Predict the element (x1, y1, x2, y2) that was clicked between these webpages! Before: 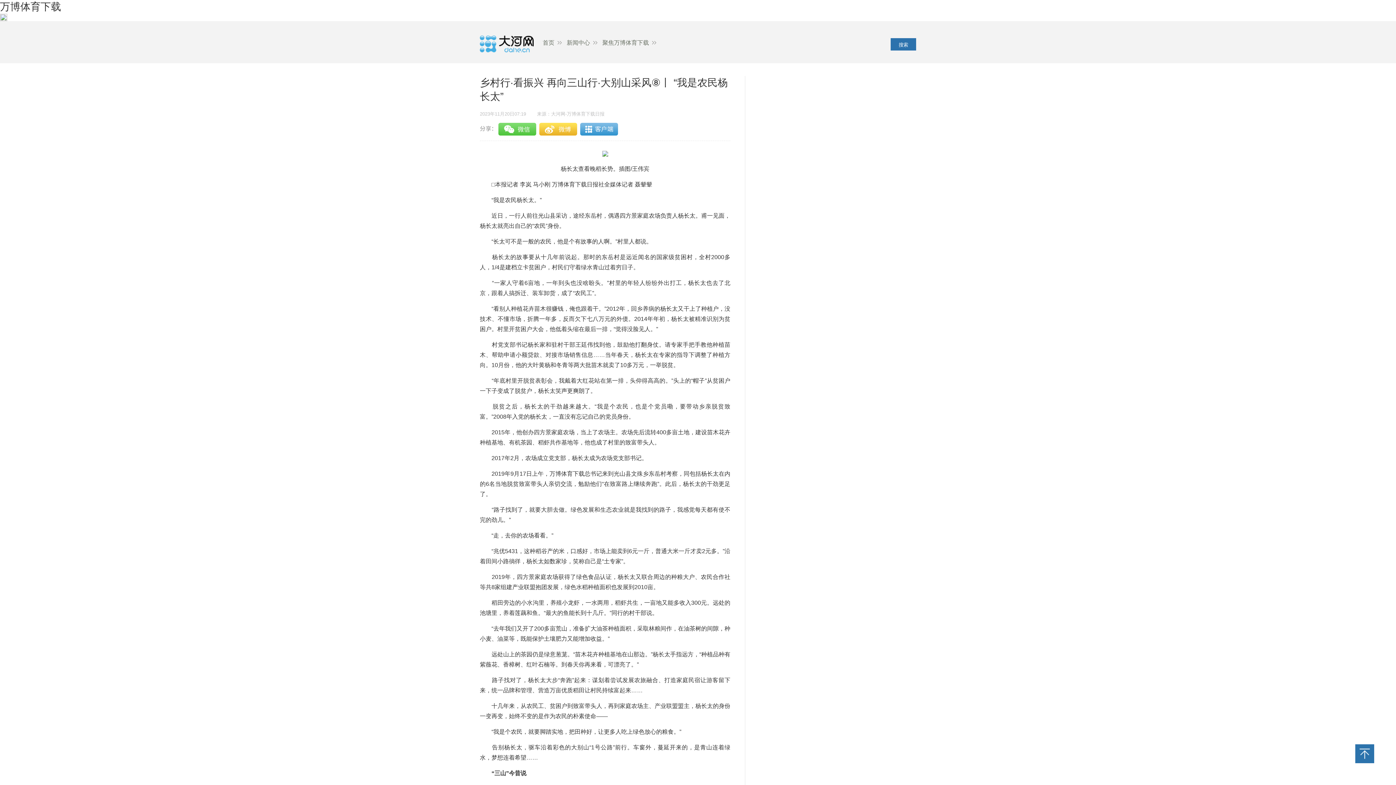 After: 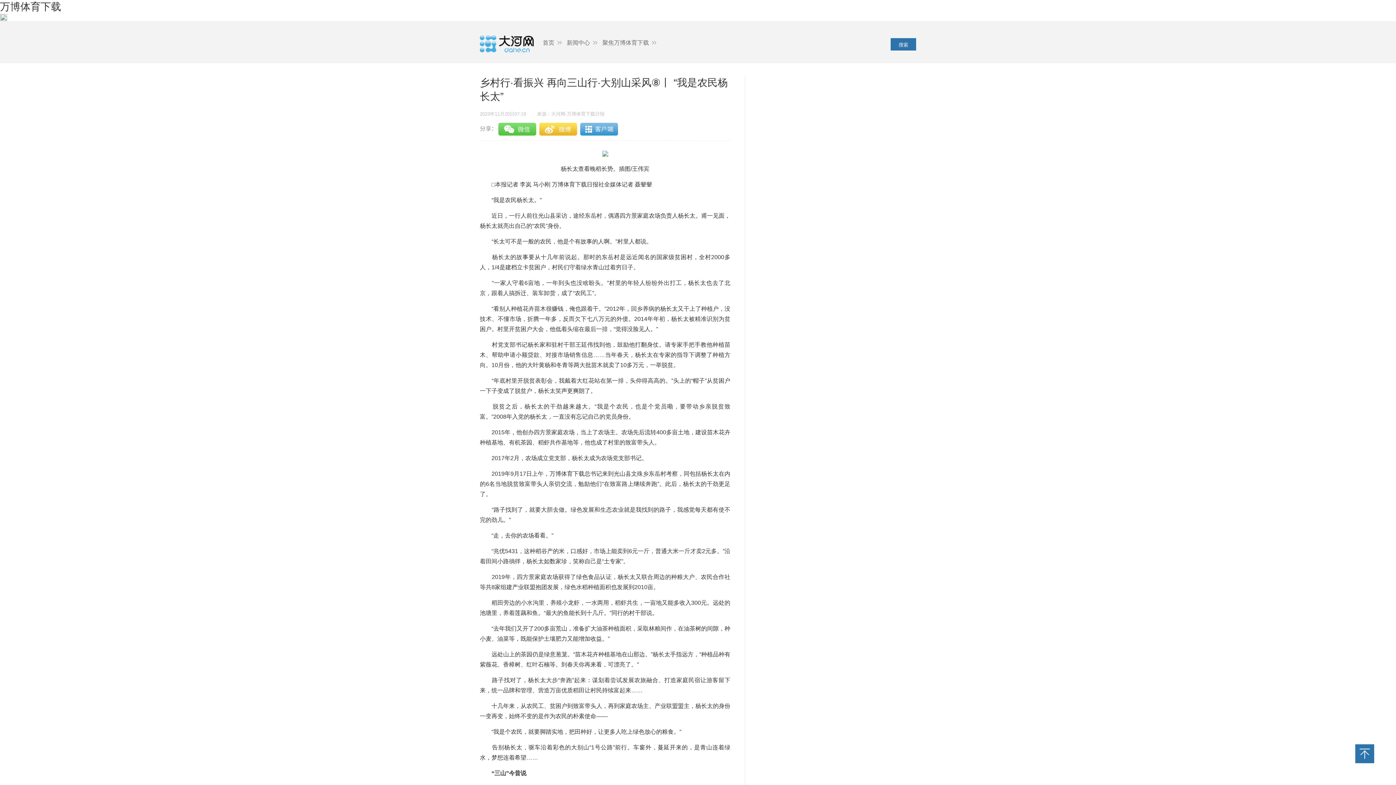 Action: bbox: (578, 117, 614, 135)